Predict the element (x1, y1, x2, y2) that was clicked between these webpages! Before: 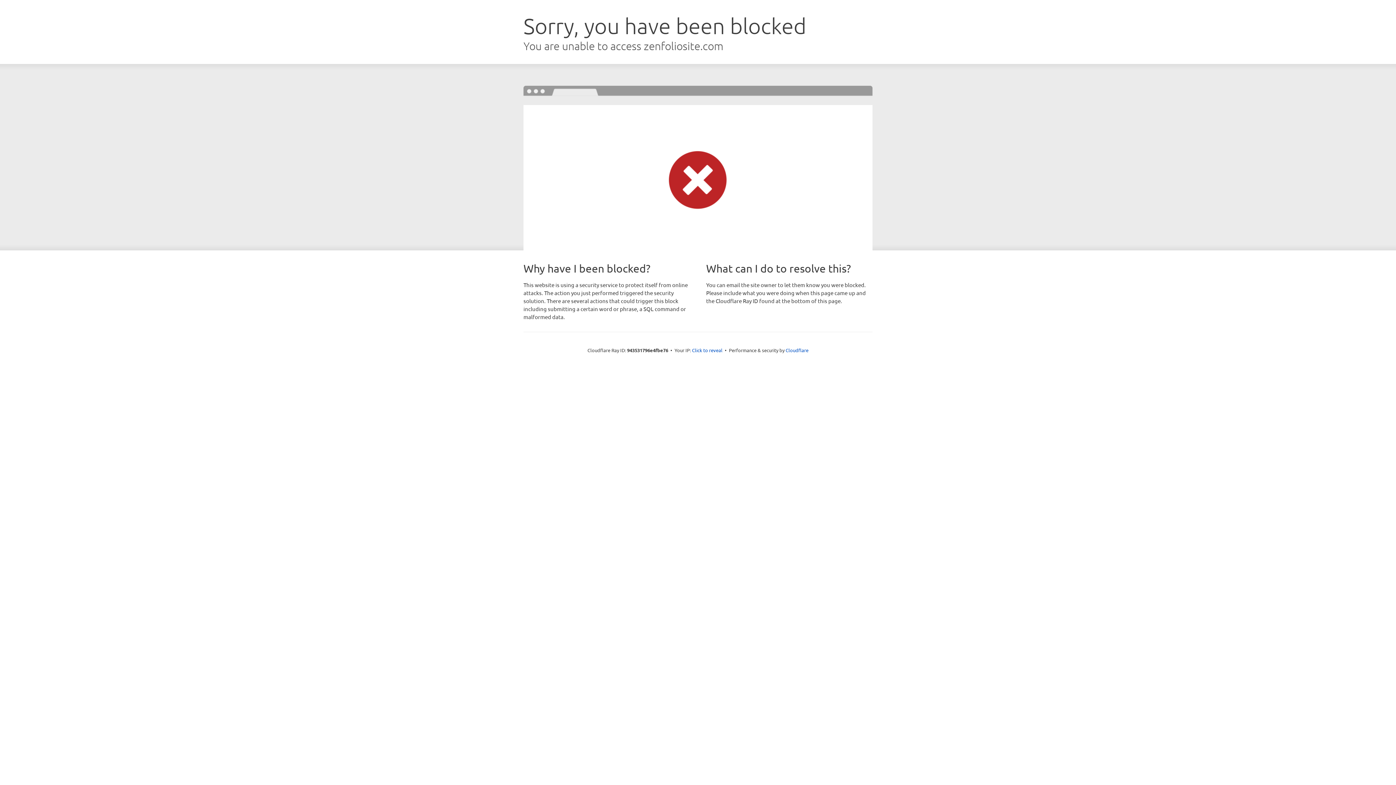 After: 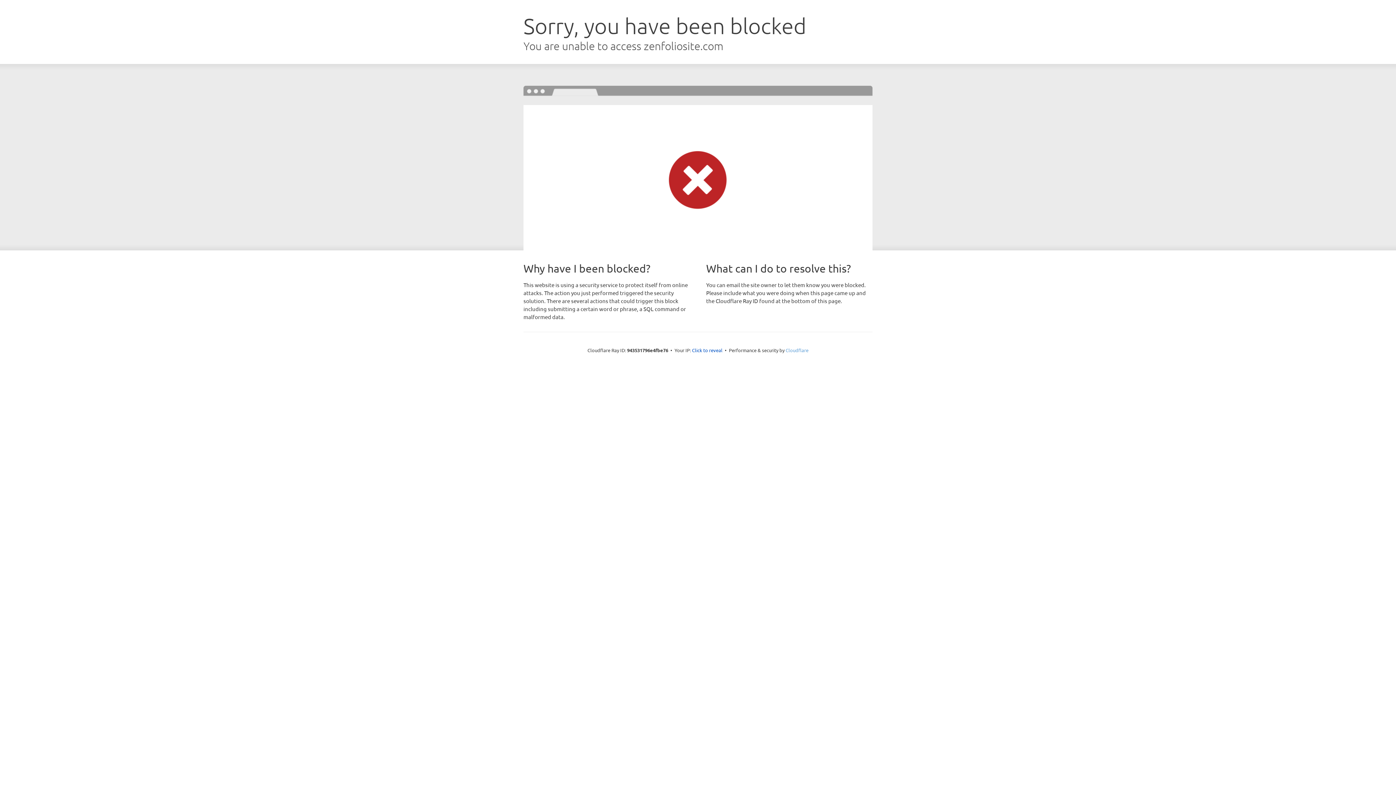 Action: label: Cloudflare bbox: (785, 347, 808, 353)